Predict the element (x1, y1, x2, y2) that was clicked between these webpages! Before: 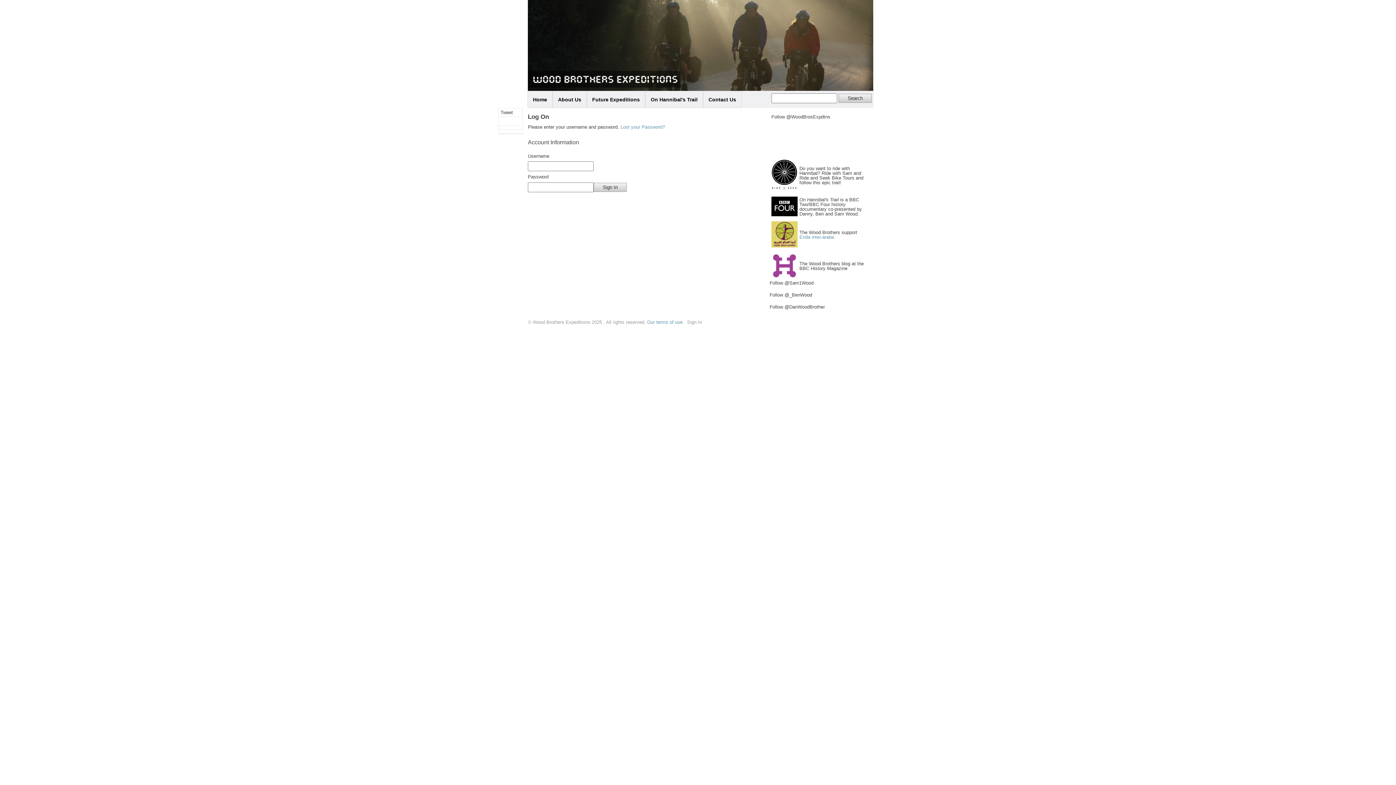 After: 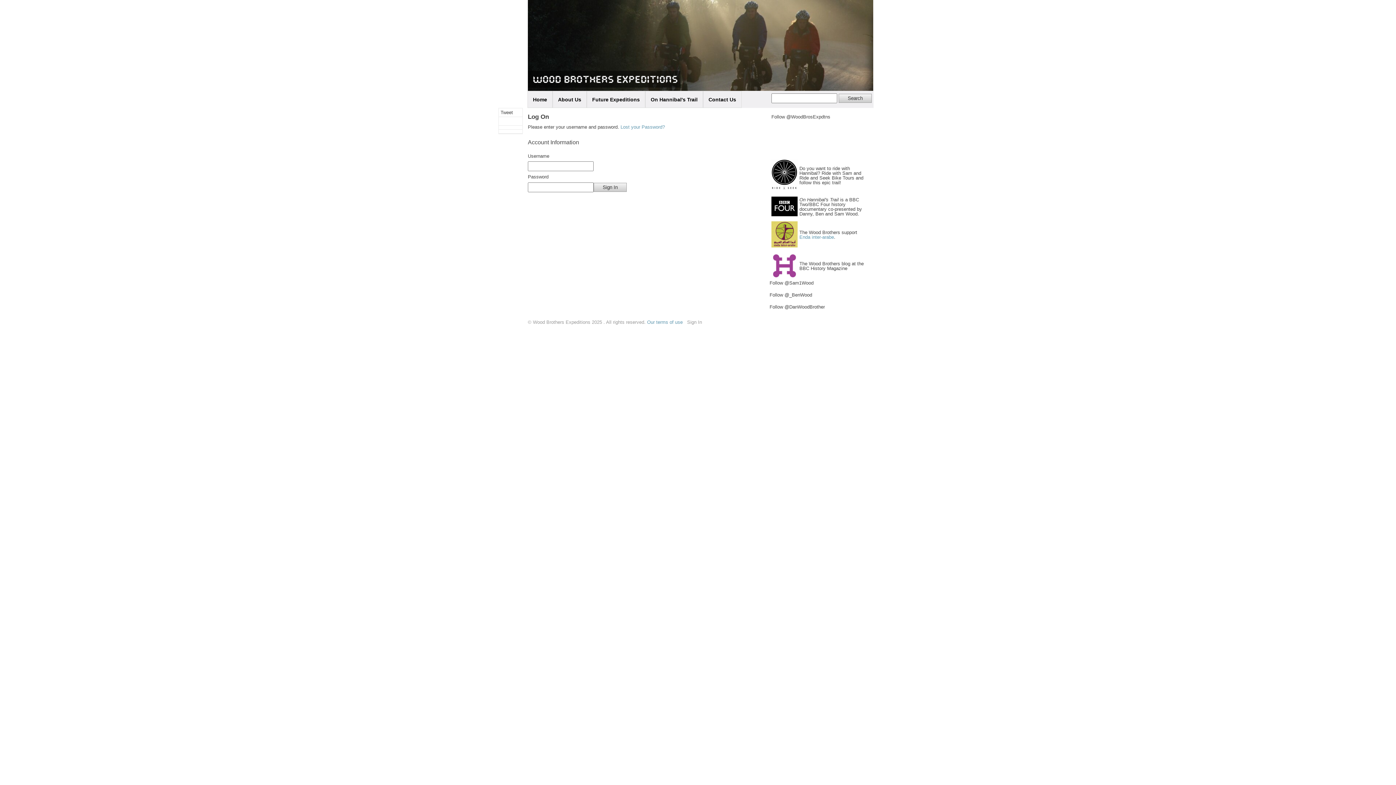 Action: label: Sign In bbox: (593, 182, 626, 192)